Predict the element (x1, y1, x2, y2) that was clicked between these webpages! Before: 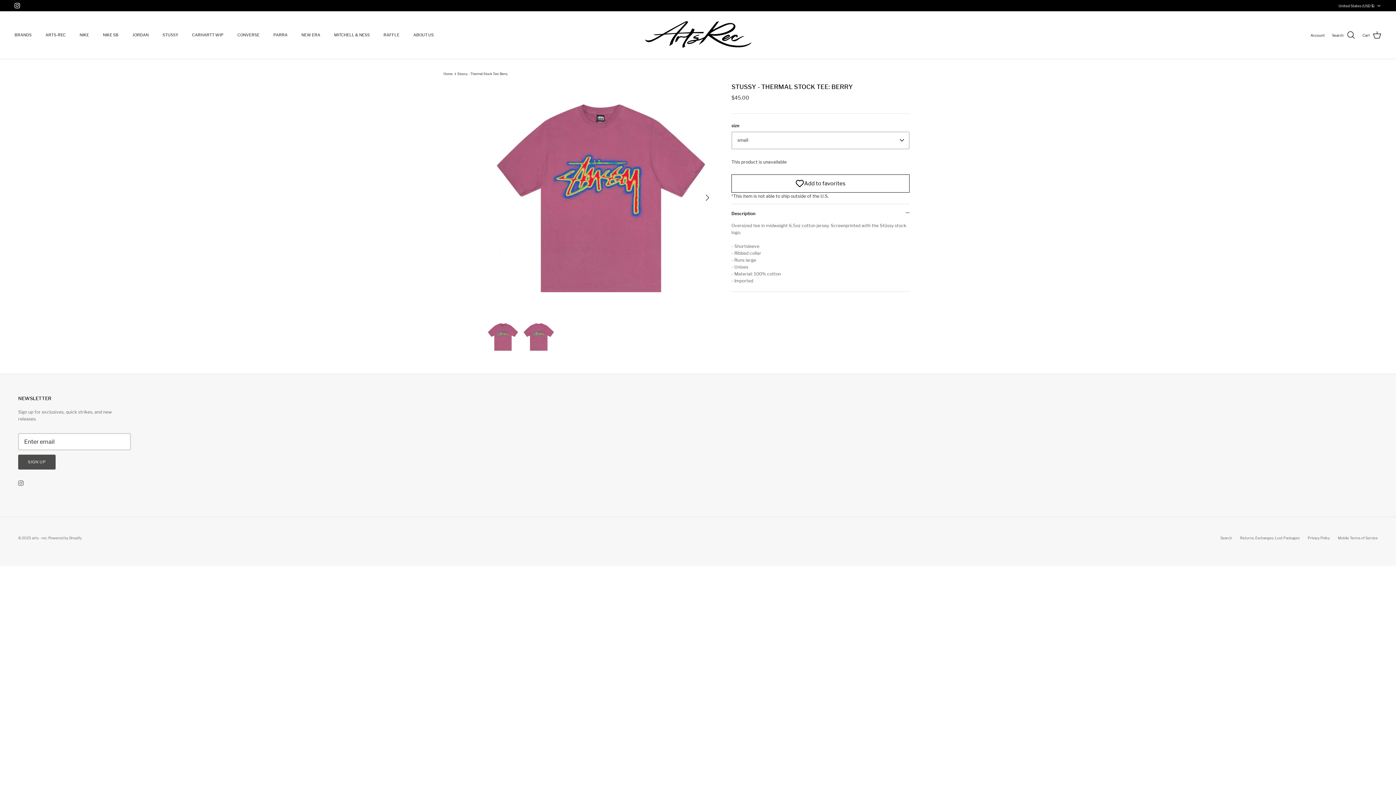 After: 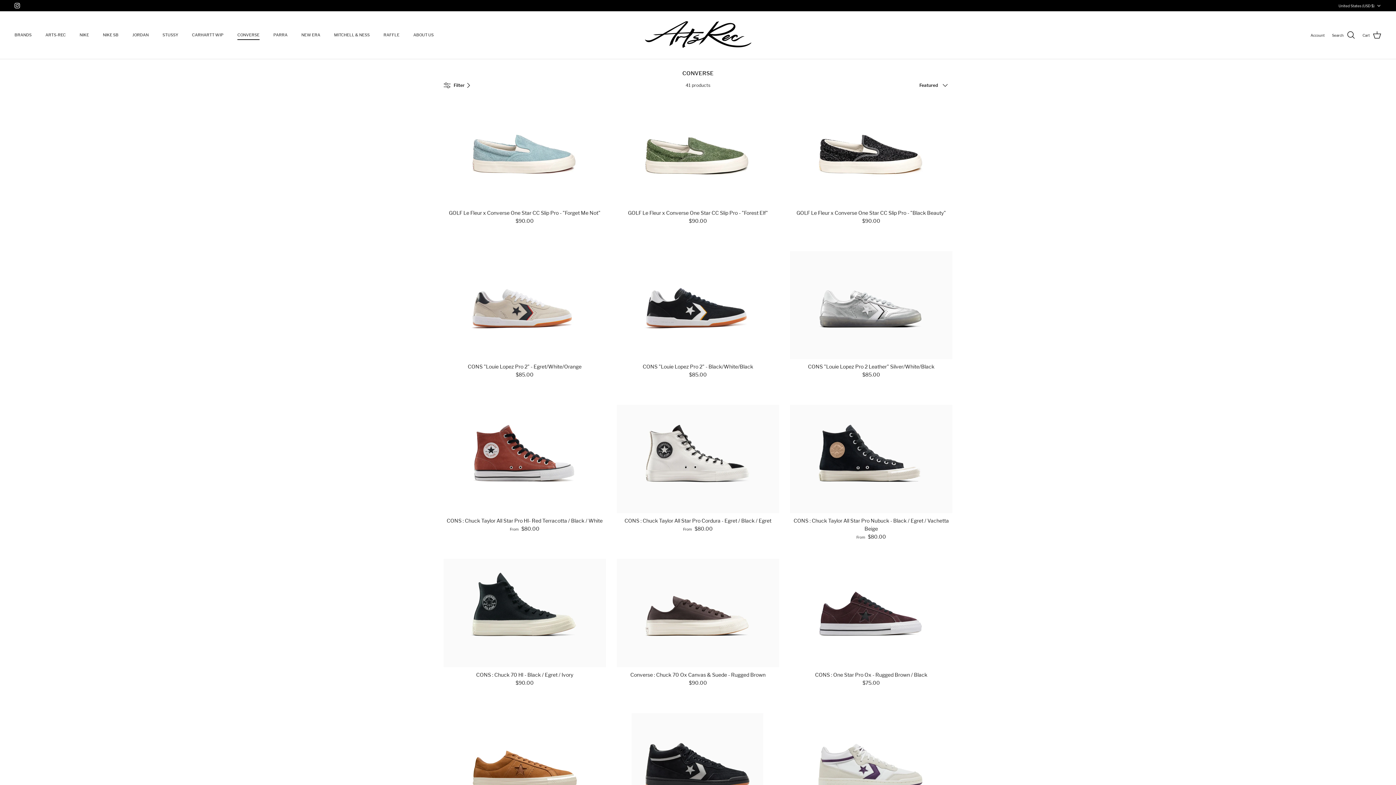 Action: label: CONVERSE bbox: (230, 24, 266, 45)